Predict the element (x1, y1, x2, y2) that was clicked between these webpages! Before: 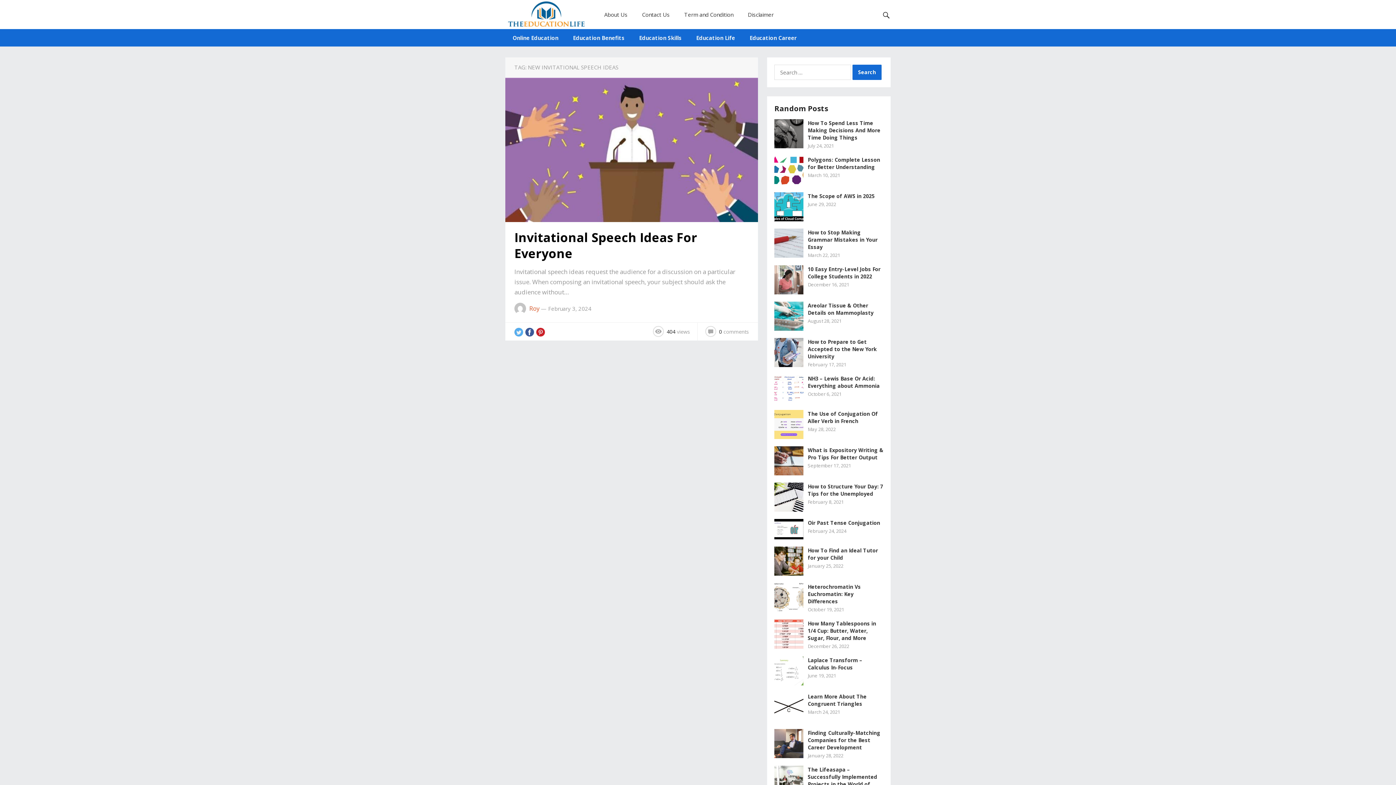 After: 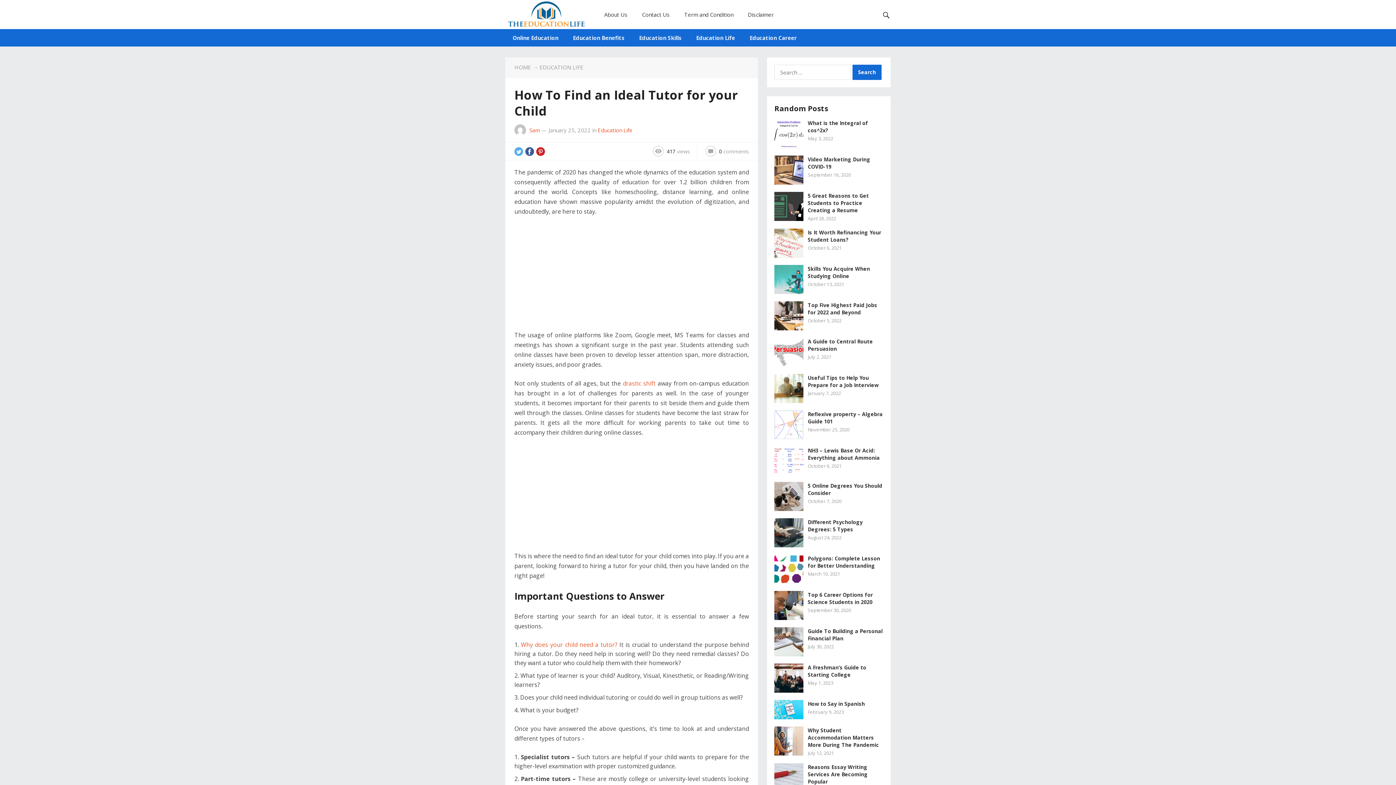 Action: bbox: (808, 547, 878, 561) label: How To Find an Ideal Tutor for your Child